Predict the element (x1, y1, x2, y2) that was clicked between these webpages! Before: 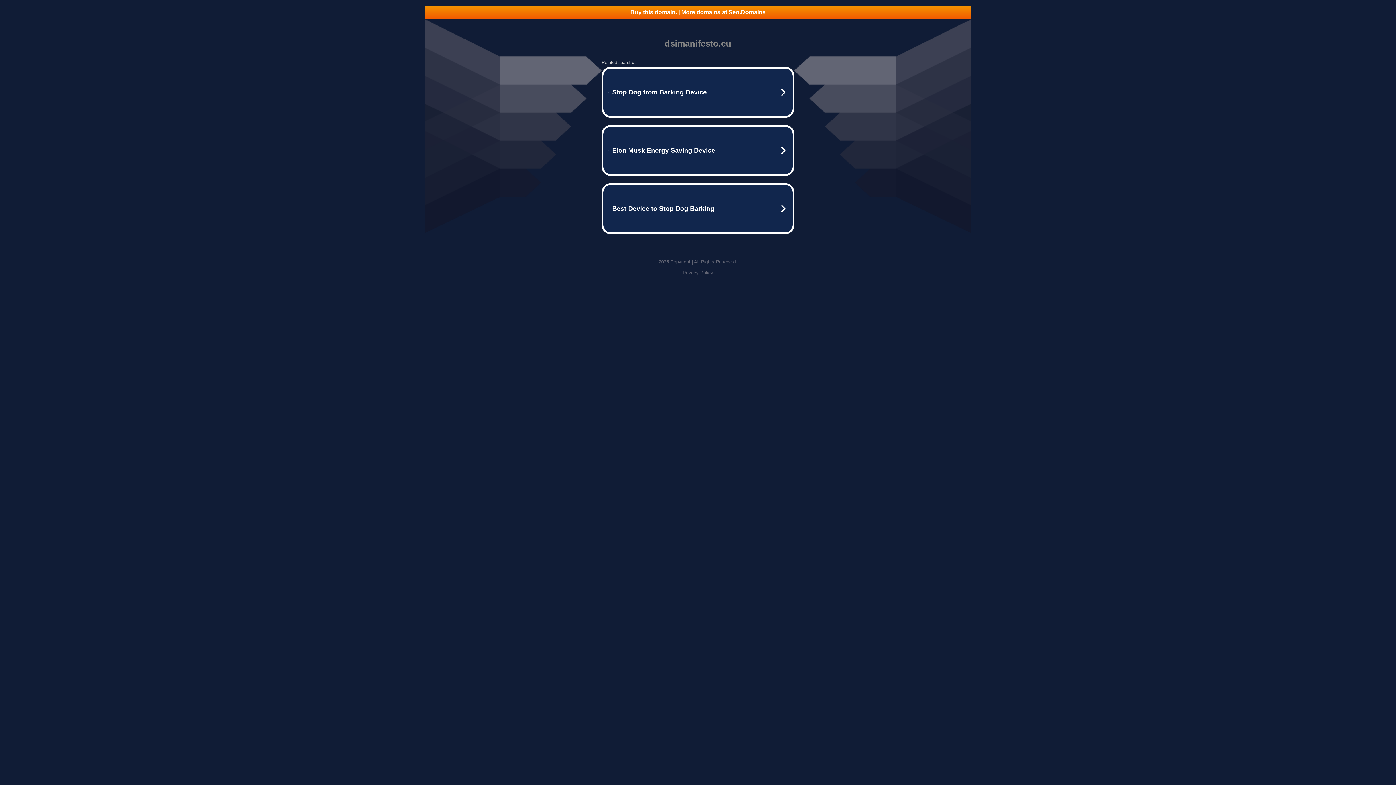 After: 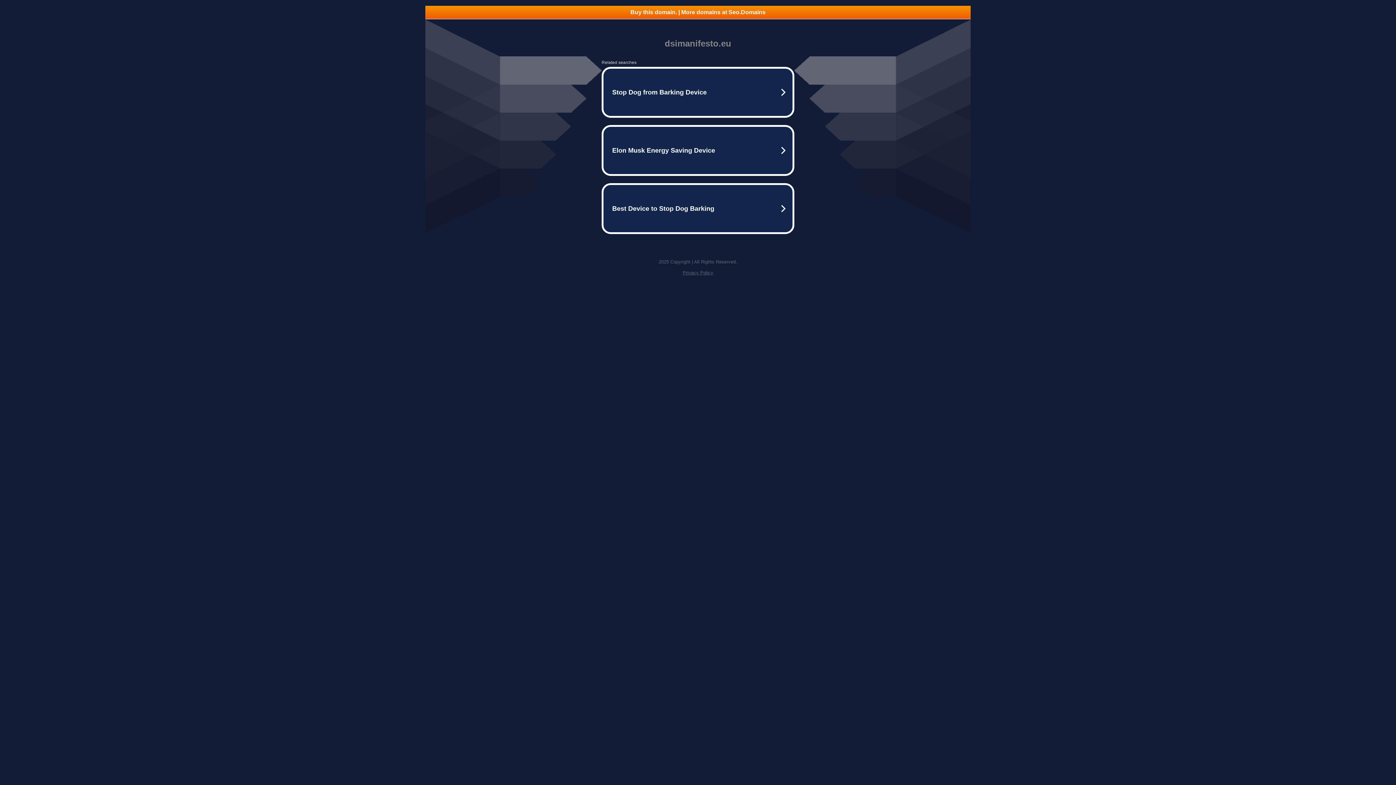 Action: label: Privacy Policy bbox: (682, 270, 713, 275)